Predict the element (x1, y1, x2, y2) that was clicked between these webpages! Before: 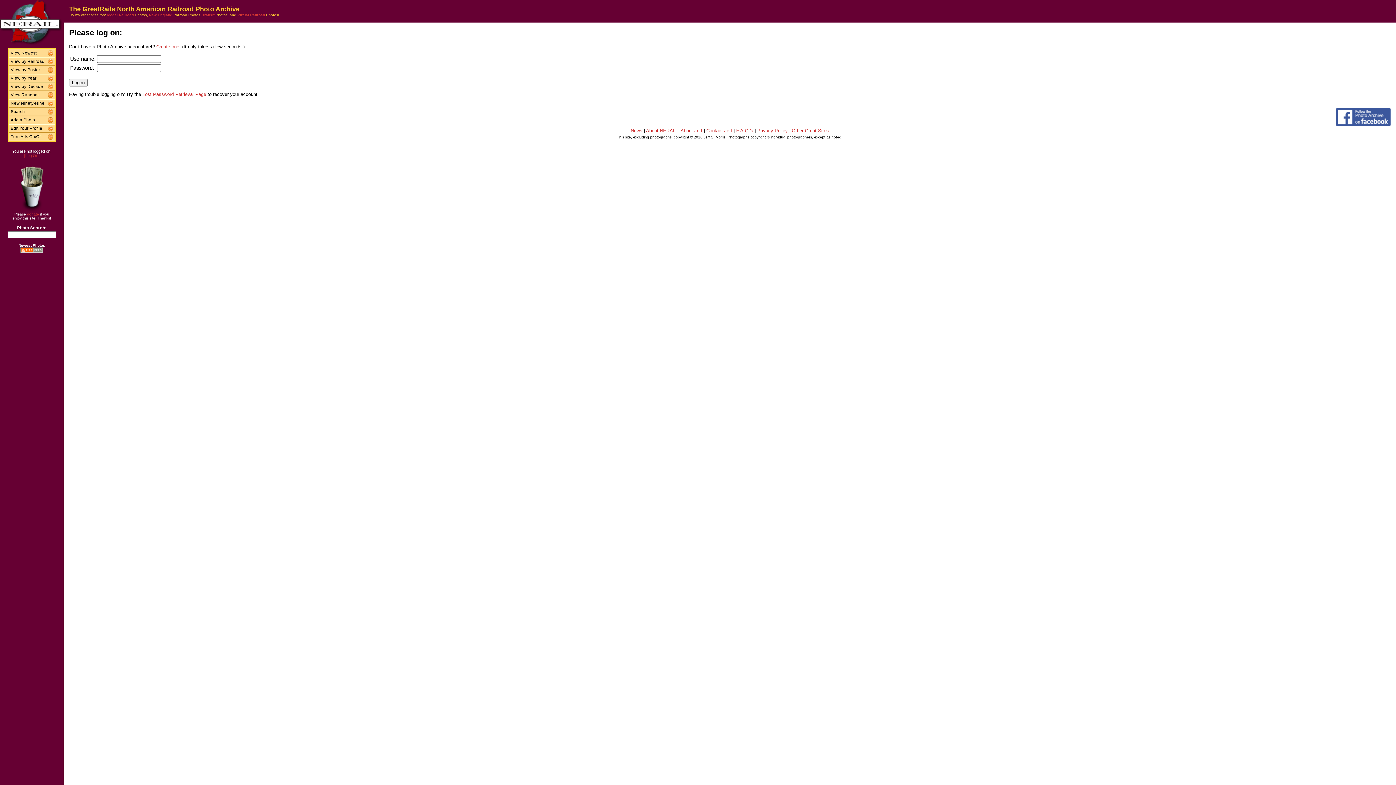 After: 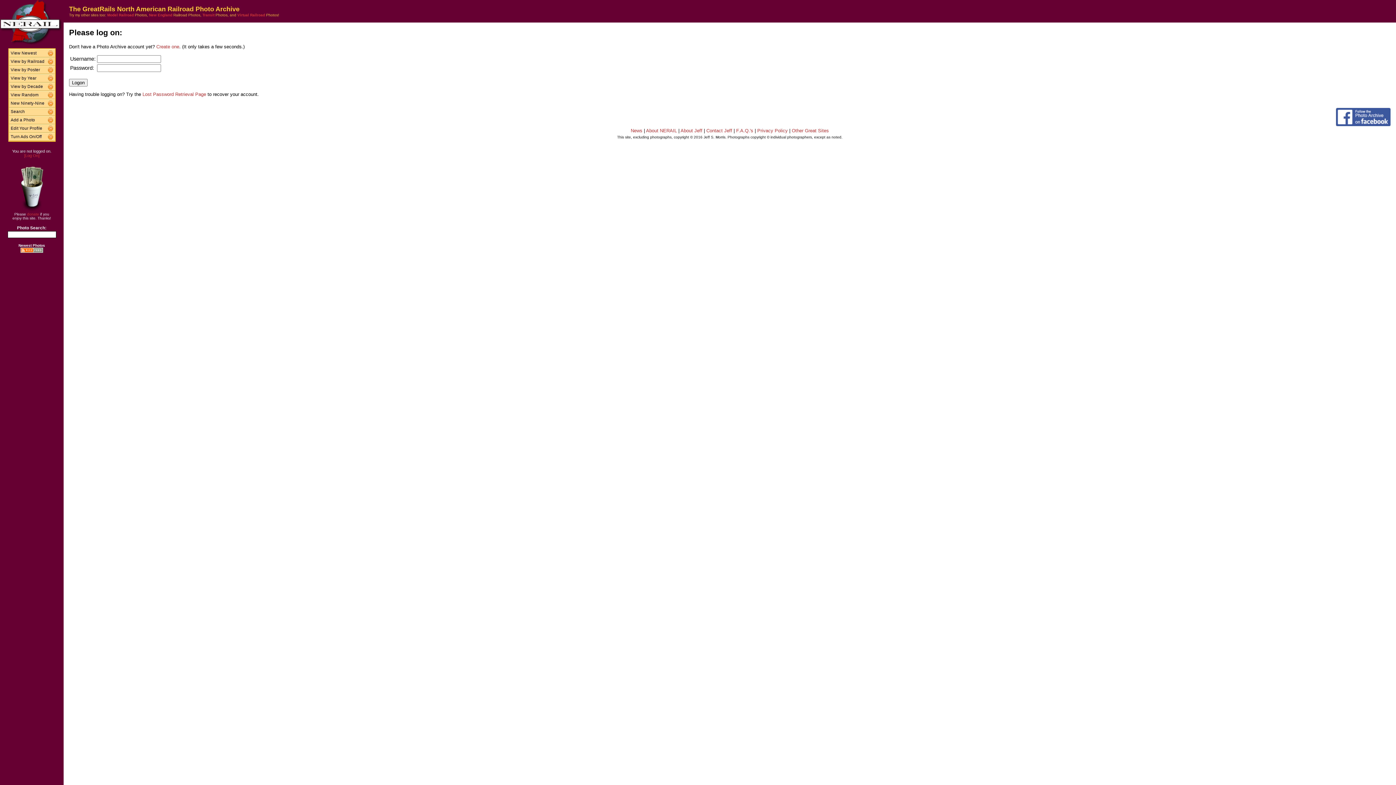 Action: bbox: (8, 116, 48, 123) label: Add a Photo